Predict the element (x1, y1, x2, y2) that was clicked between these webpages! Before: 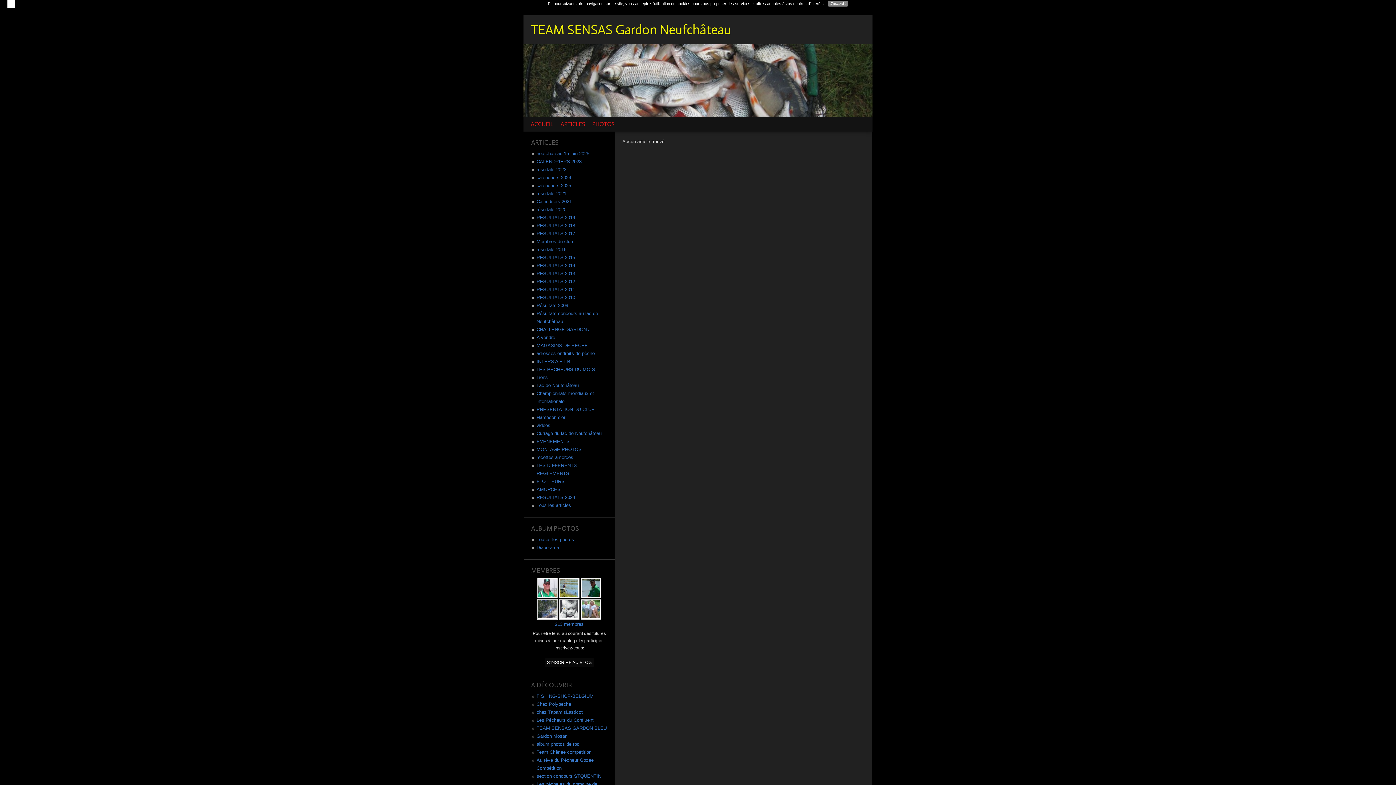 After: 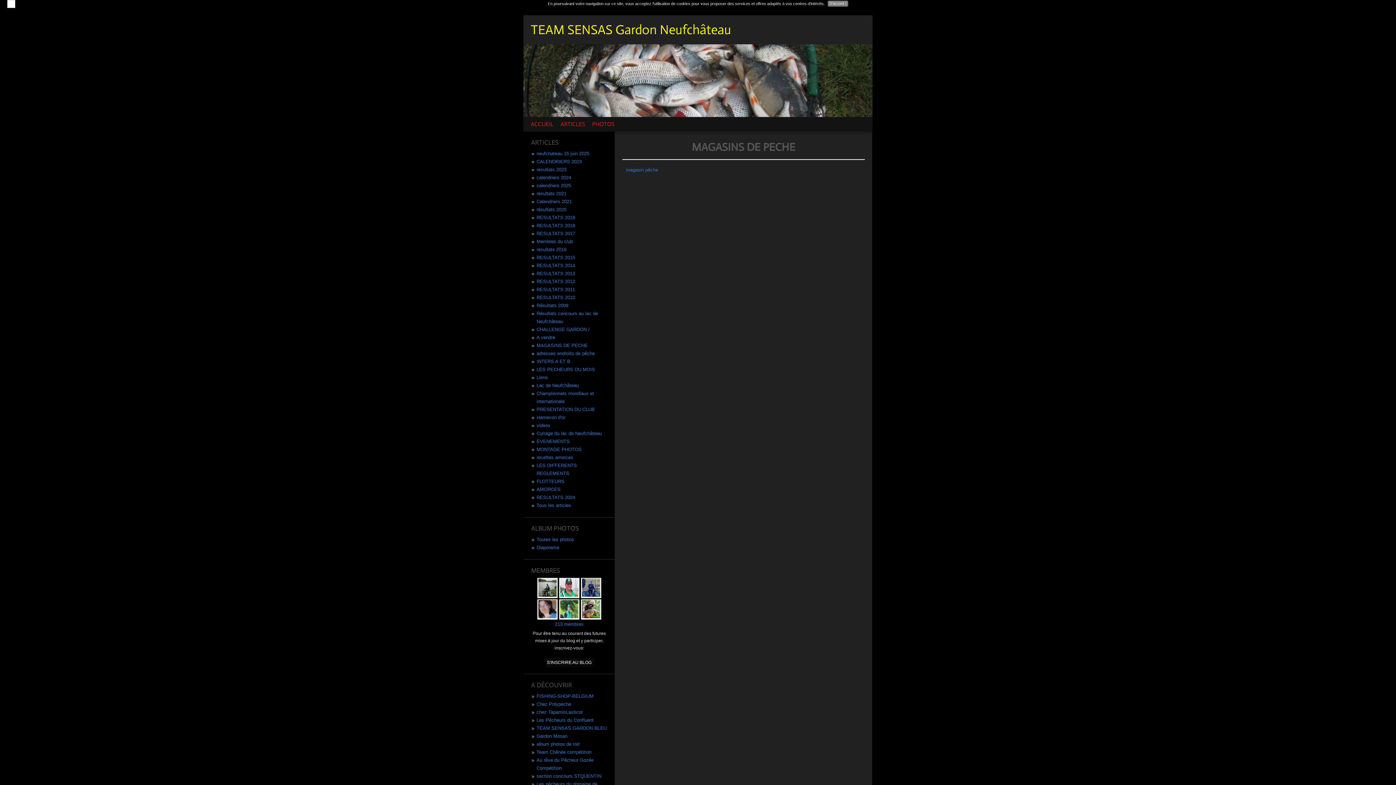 Action: label: MAGASINS DE PECHE bbox: (536, 342, 588, 348)